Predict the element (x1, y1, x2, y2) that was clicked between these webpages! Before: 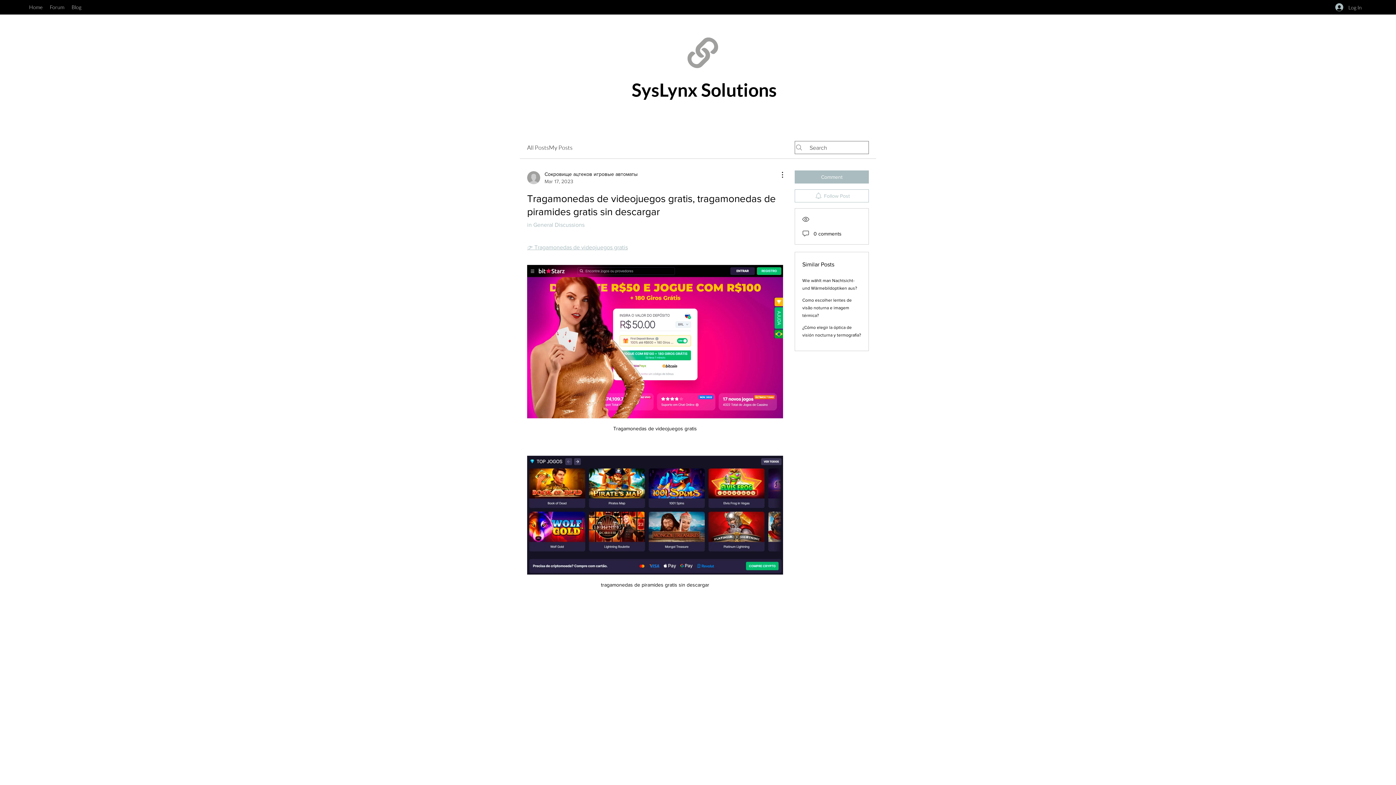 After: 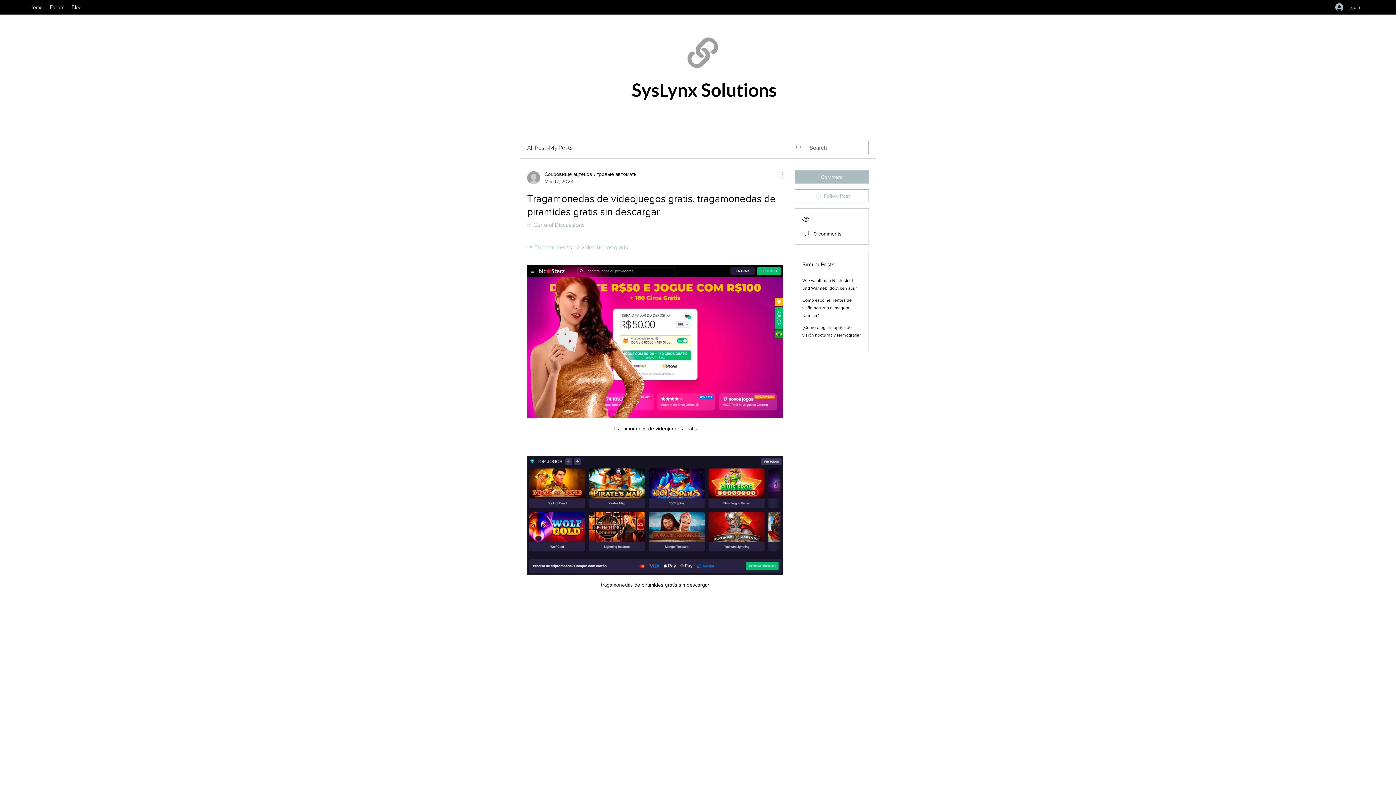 Action: bbox: (774, 170, 783, 179) label: More Actions